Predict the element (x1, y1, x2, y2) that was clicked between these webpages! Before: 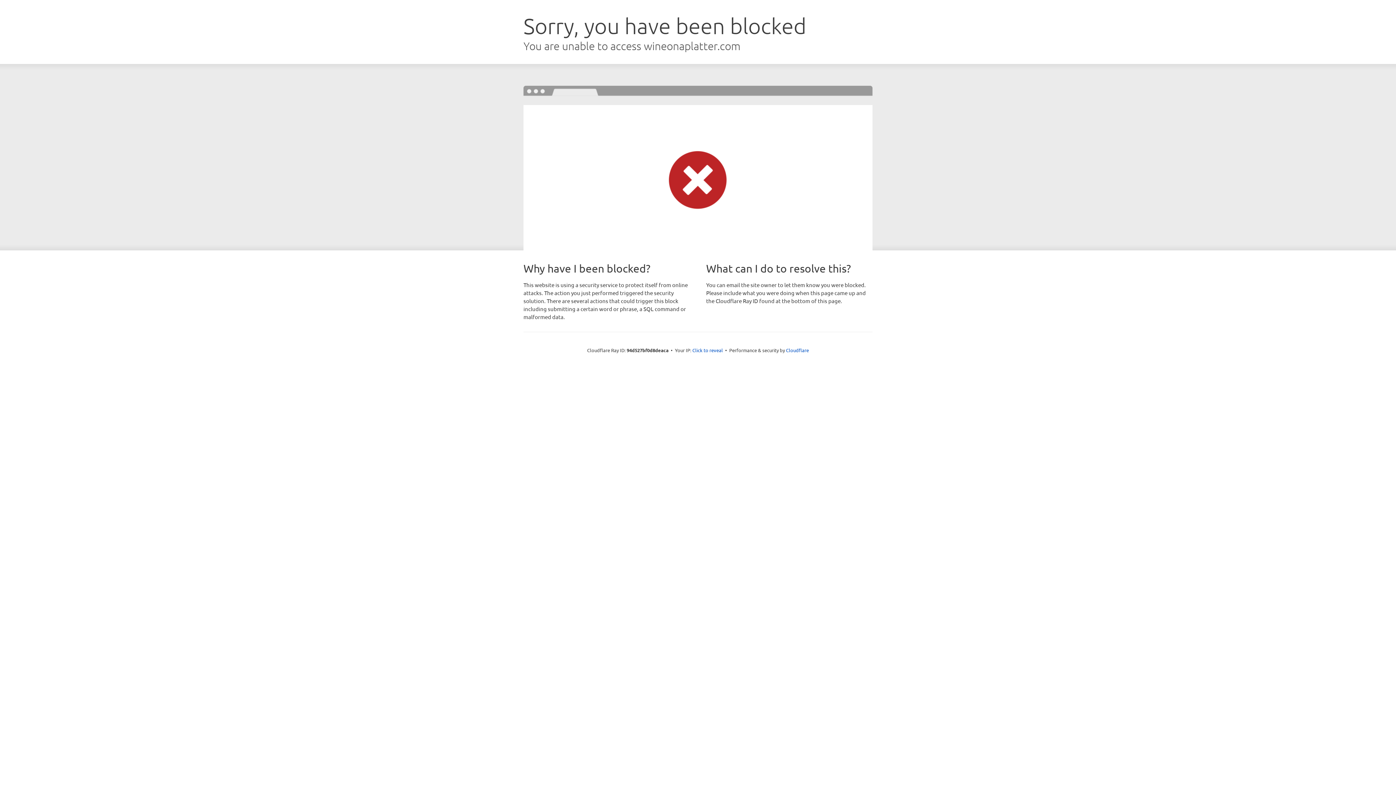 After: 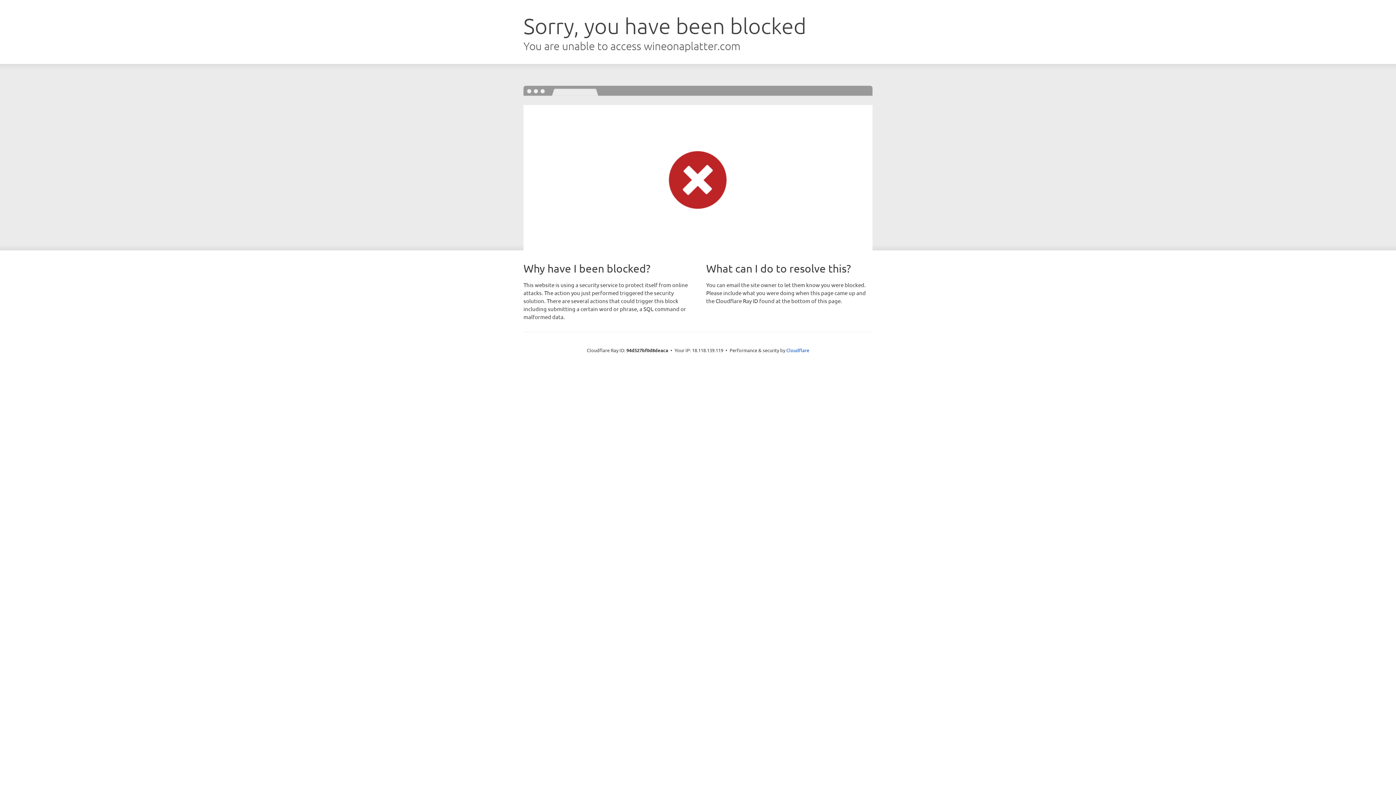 Action: bbox: (692, 346, 723, 353) label: Click to reveal